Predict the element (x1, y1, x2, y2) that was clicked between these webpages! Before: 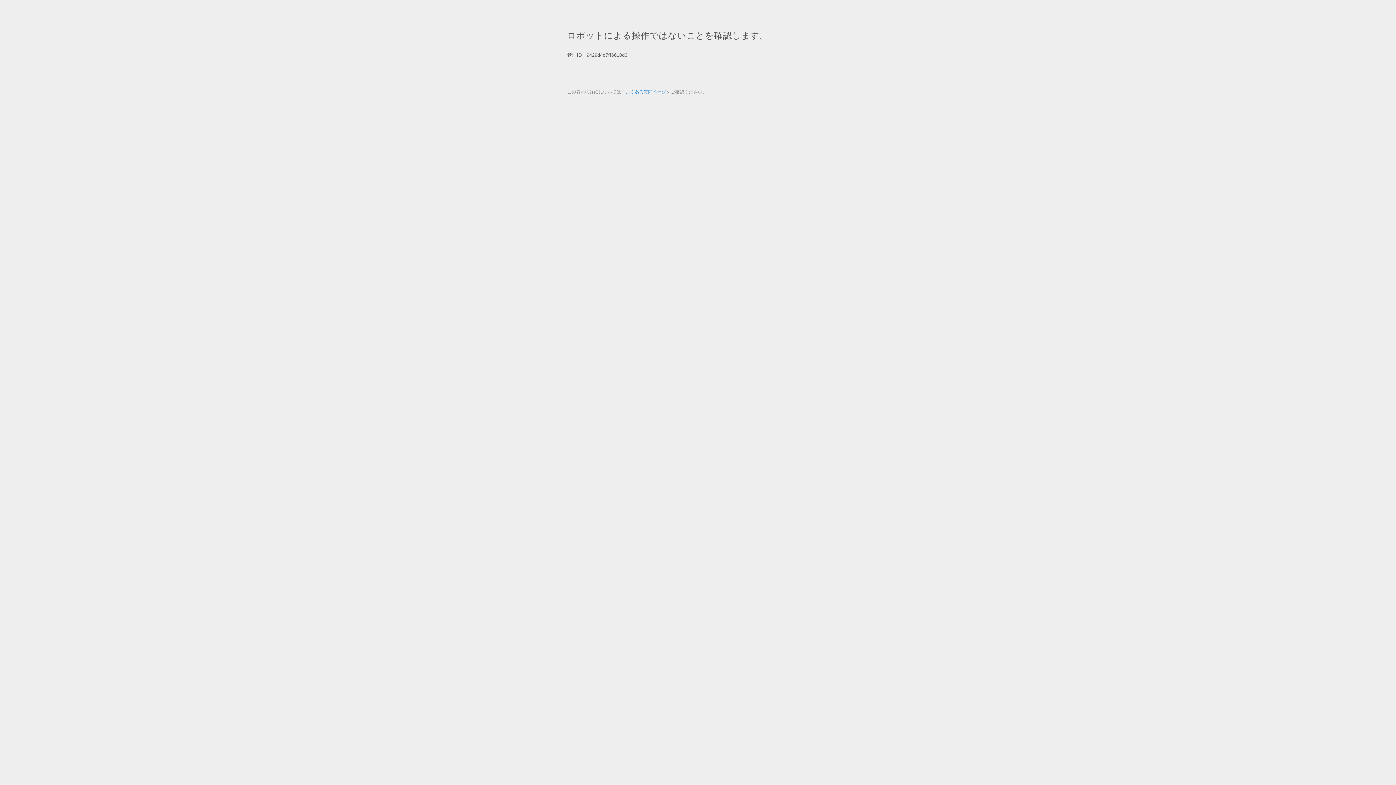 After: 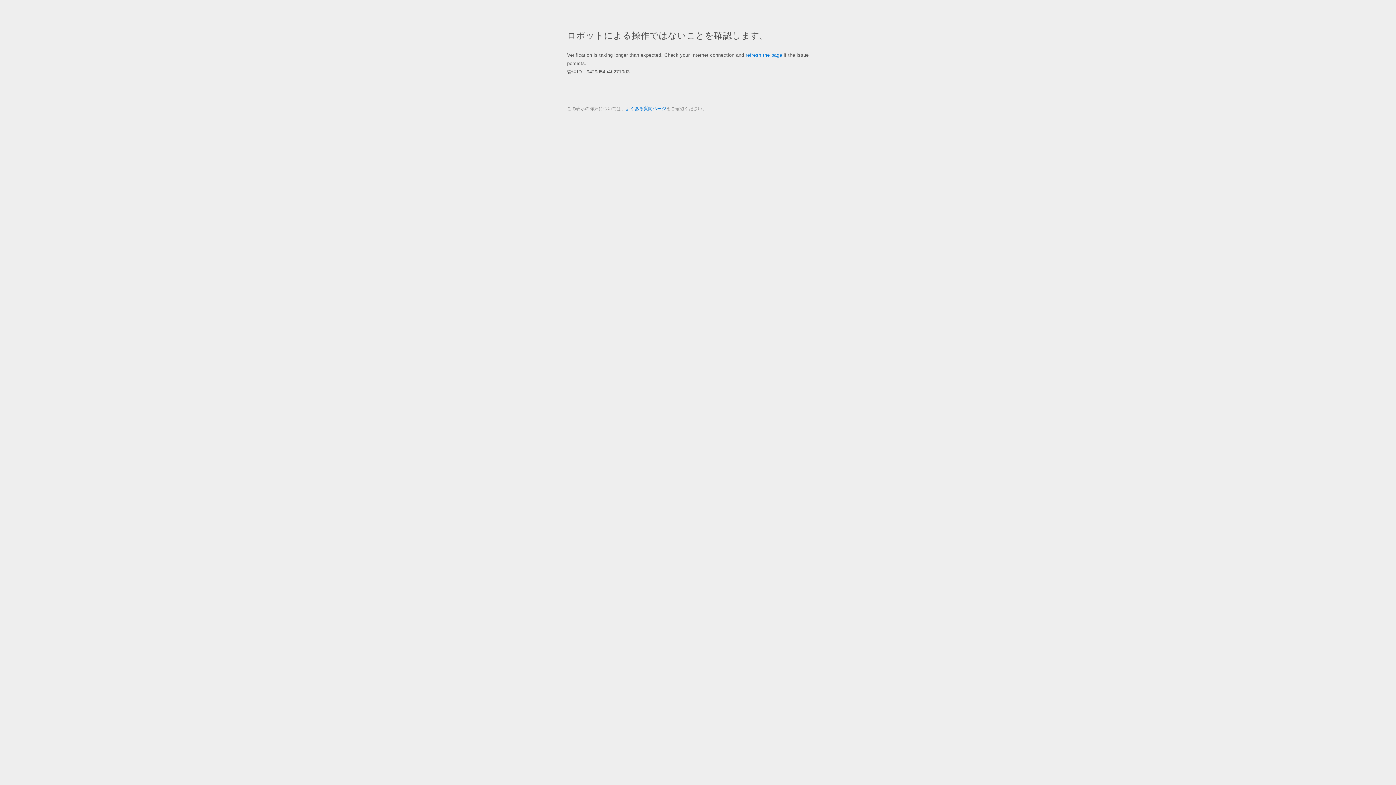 Action: bbox: (625, 89, 666, 94) label: よくある質問ページ